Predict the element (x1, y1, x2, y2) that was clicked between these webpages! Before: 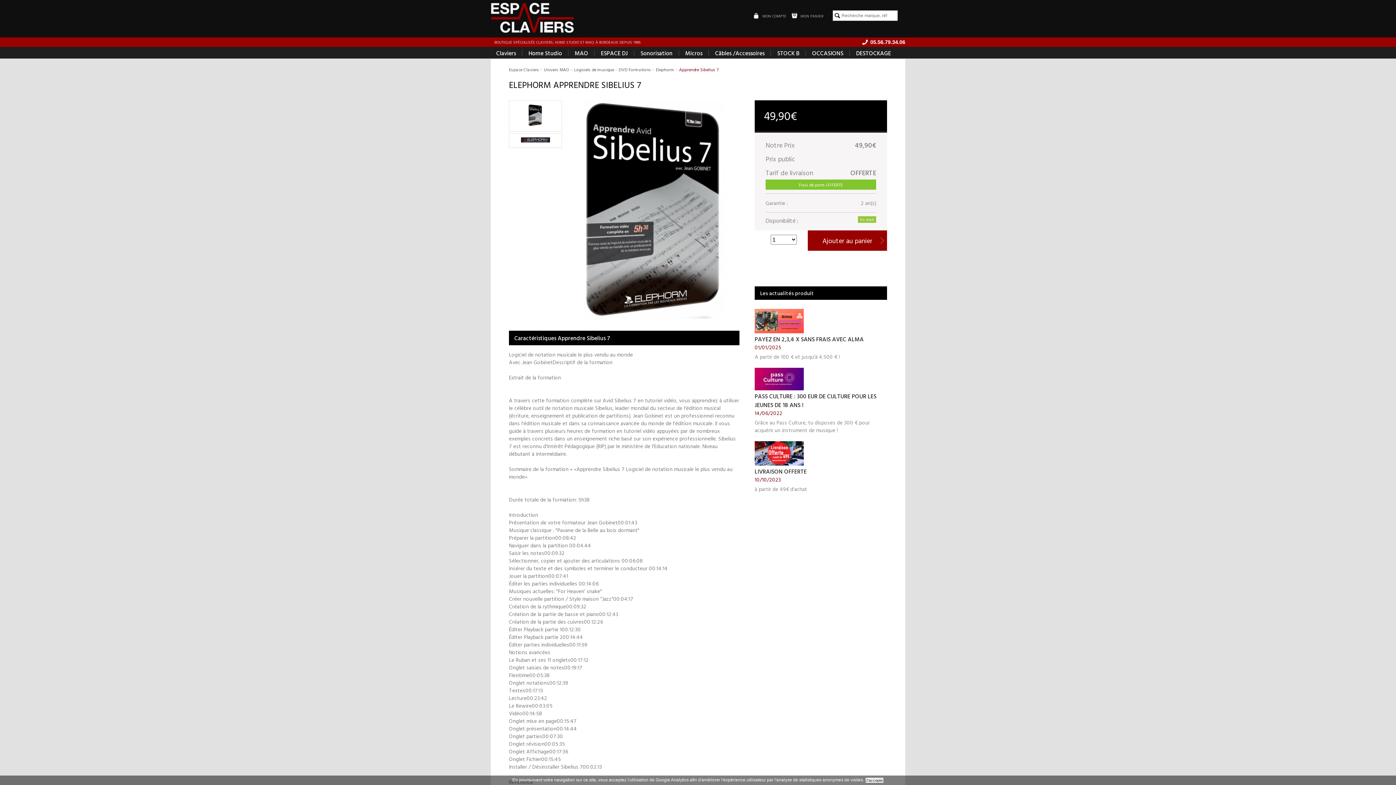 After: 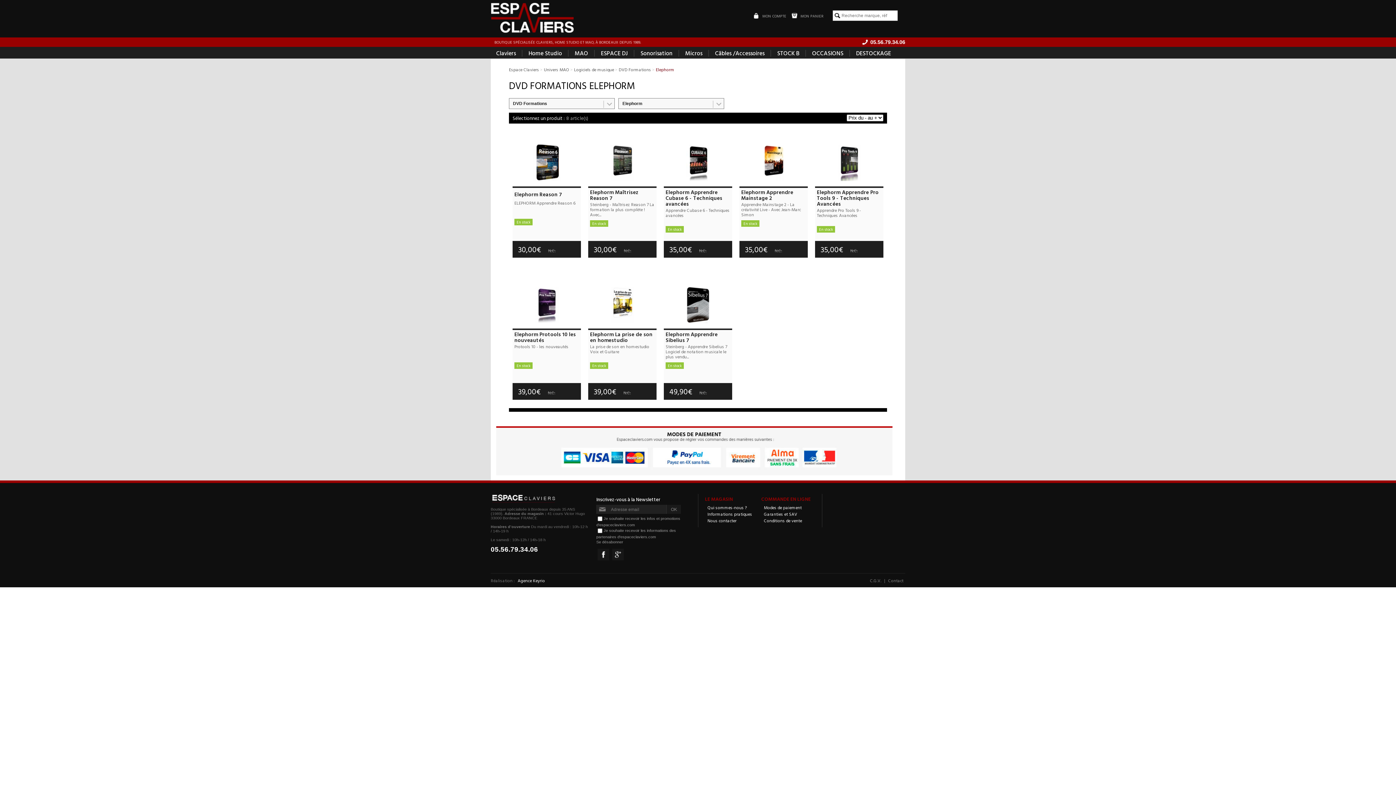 Action: bbox: (656, 66, 674, 72) label: Elephorm